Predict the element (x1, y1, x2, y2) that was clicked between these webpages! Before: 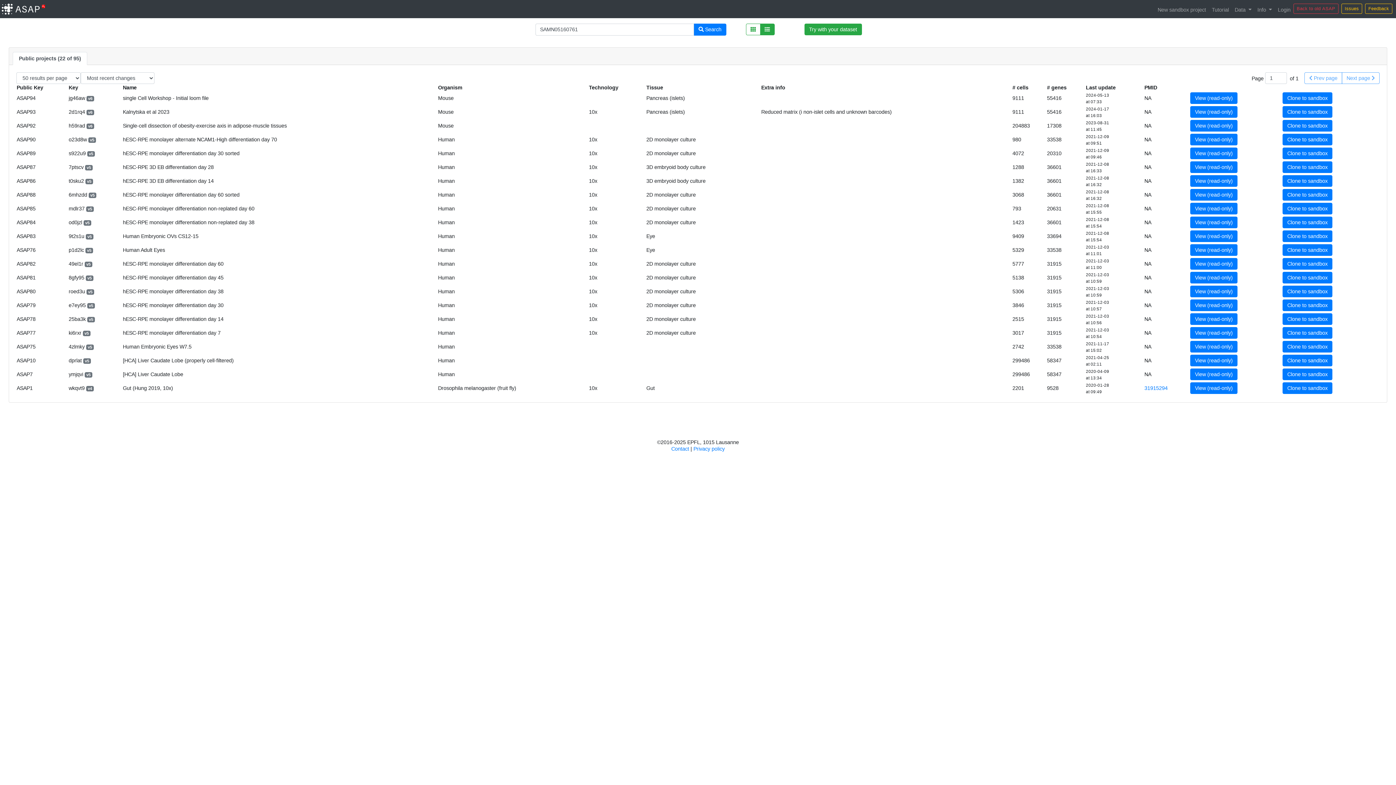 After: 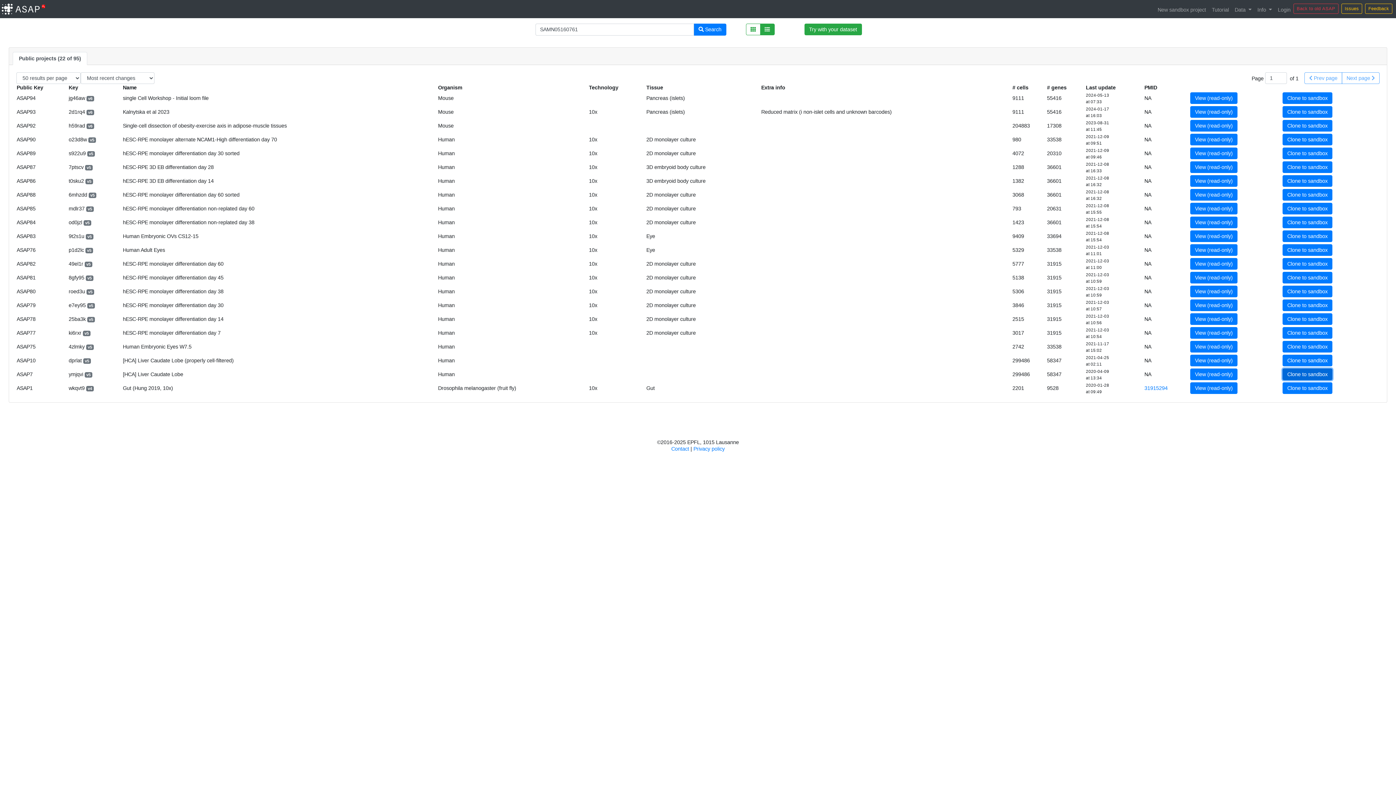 Action: label: Clone to sandbox bbox: (1282, 368, 1332, 380)